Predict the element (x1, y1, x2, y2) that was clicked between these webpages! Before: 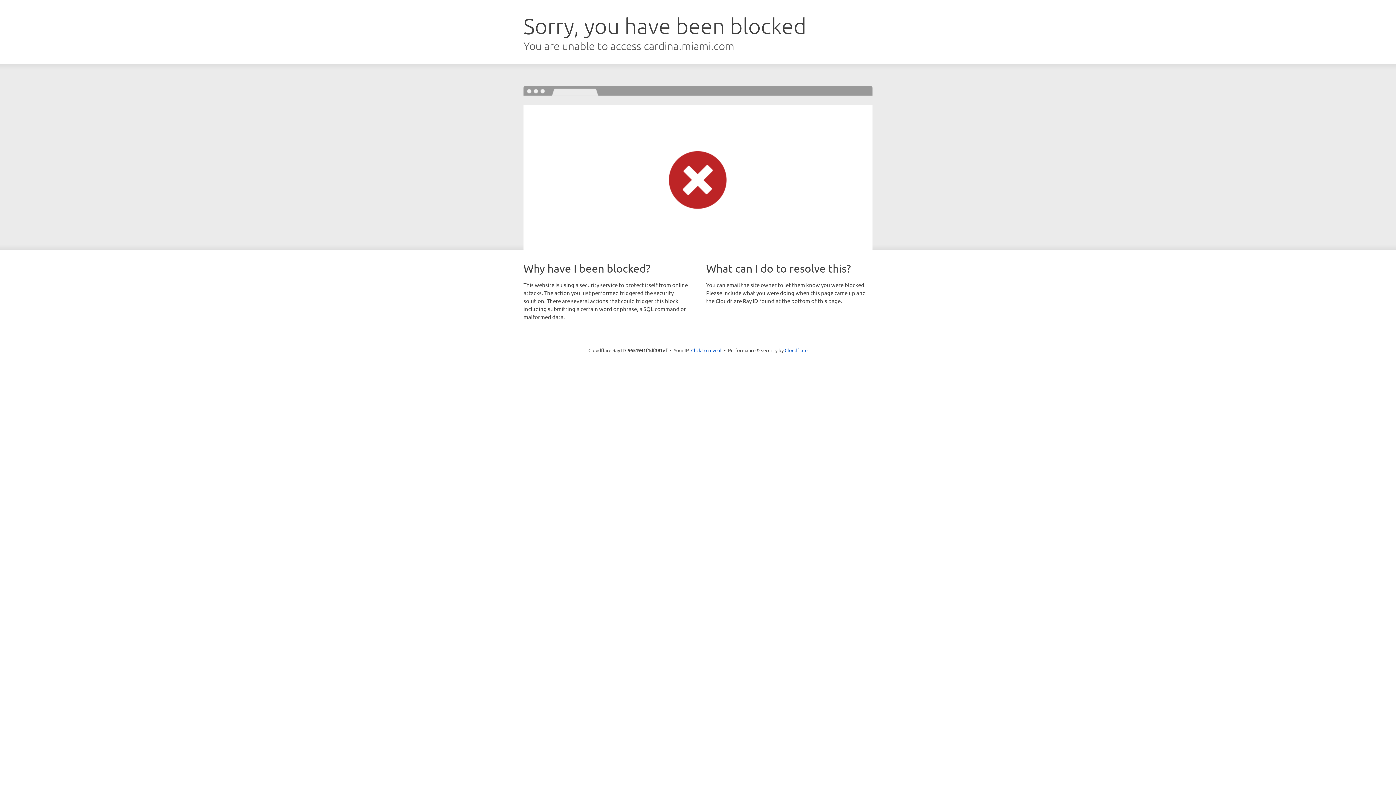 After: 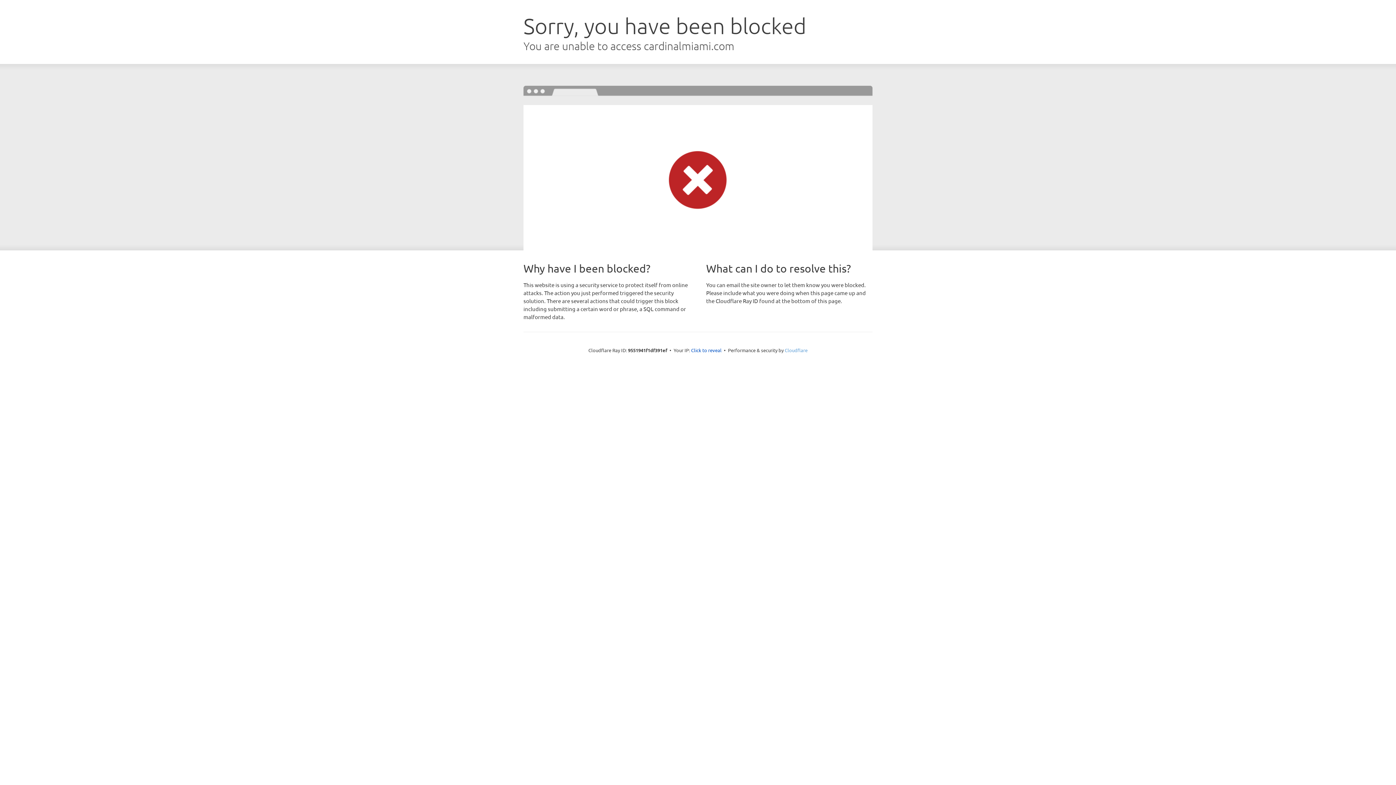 Action: label: Cloudflare bbox: (784, 347, 807, 353)